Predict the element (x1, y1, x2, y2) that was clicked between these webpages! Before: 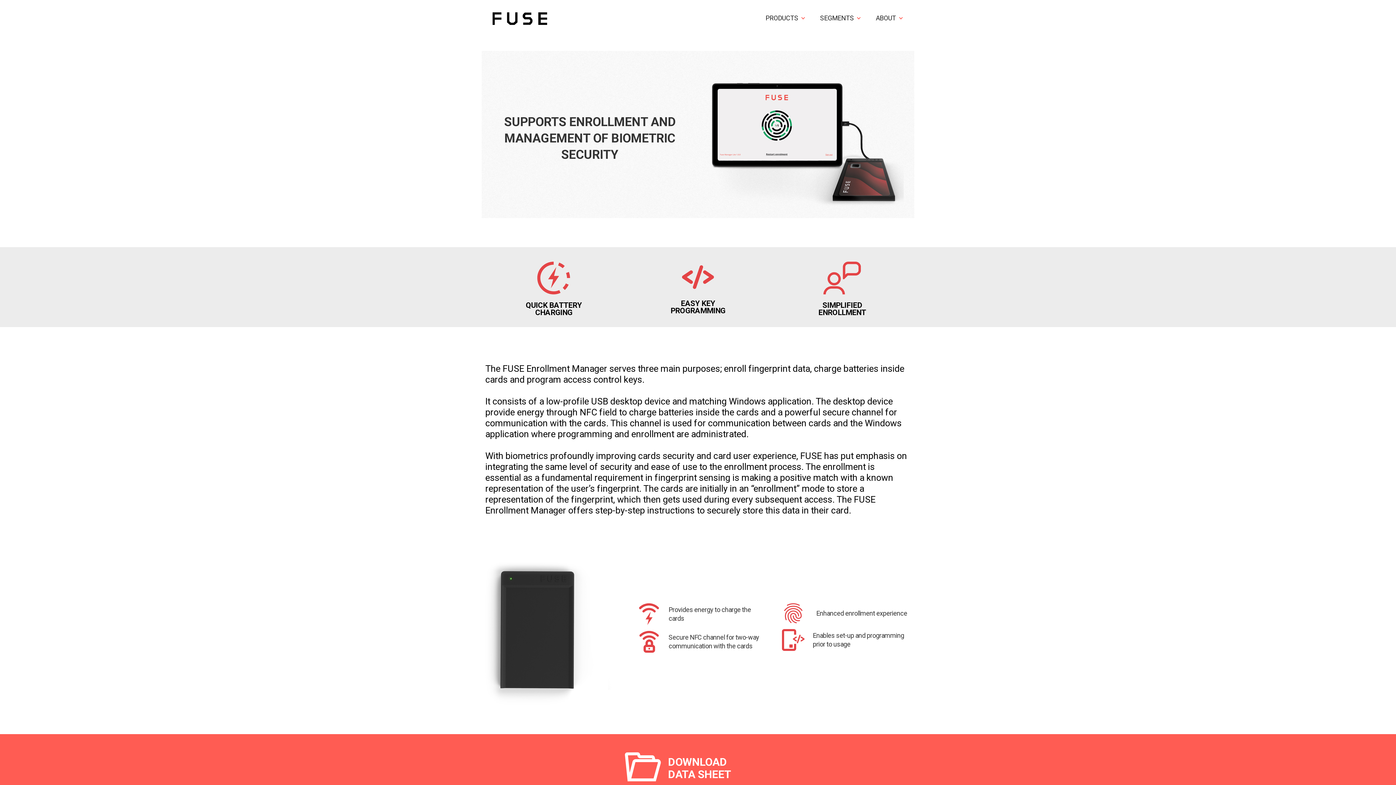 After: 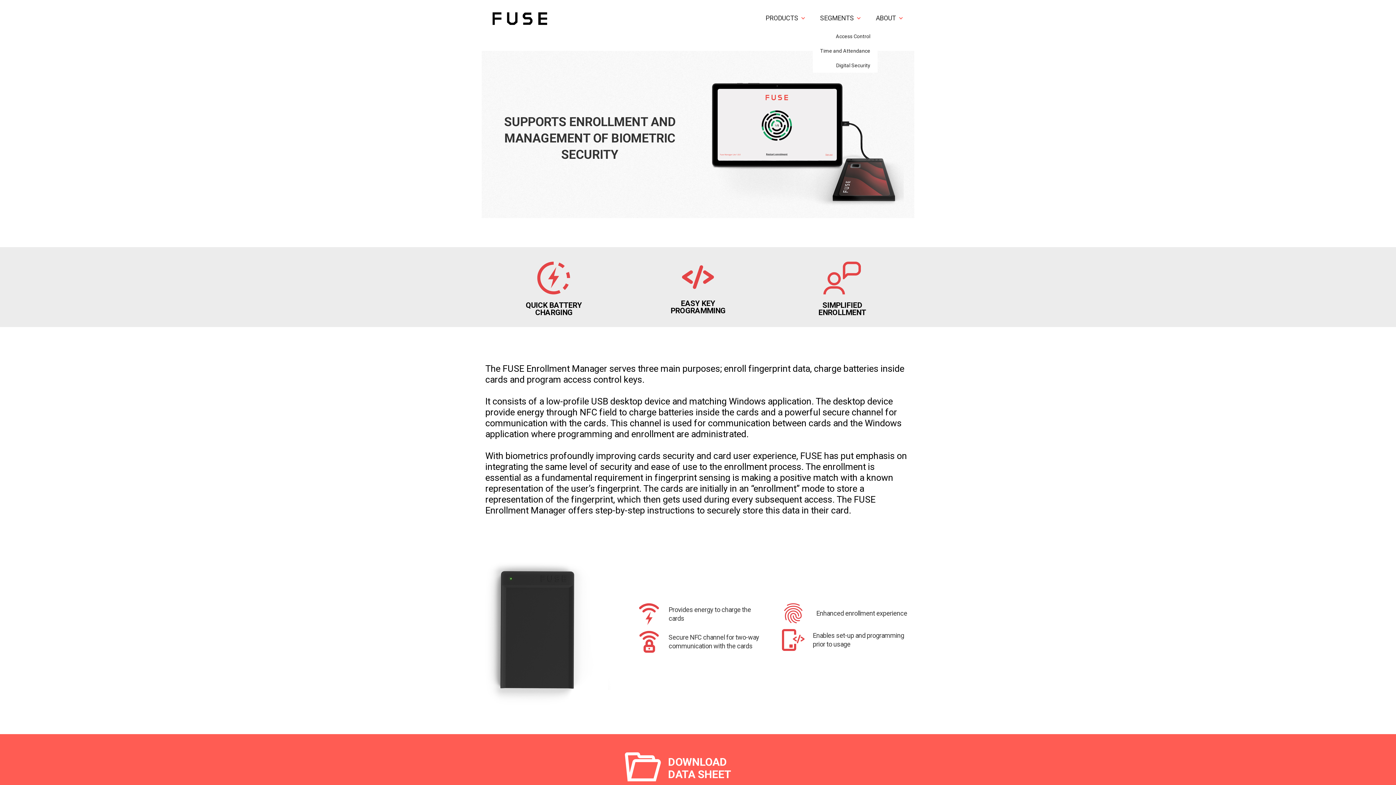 Action: label: SEGMENTS bbox: (813, 7, 868, 29)